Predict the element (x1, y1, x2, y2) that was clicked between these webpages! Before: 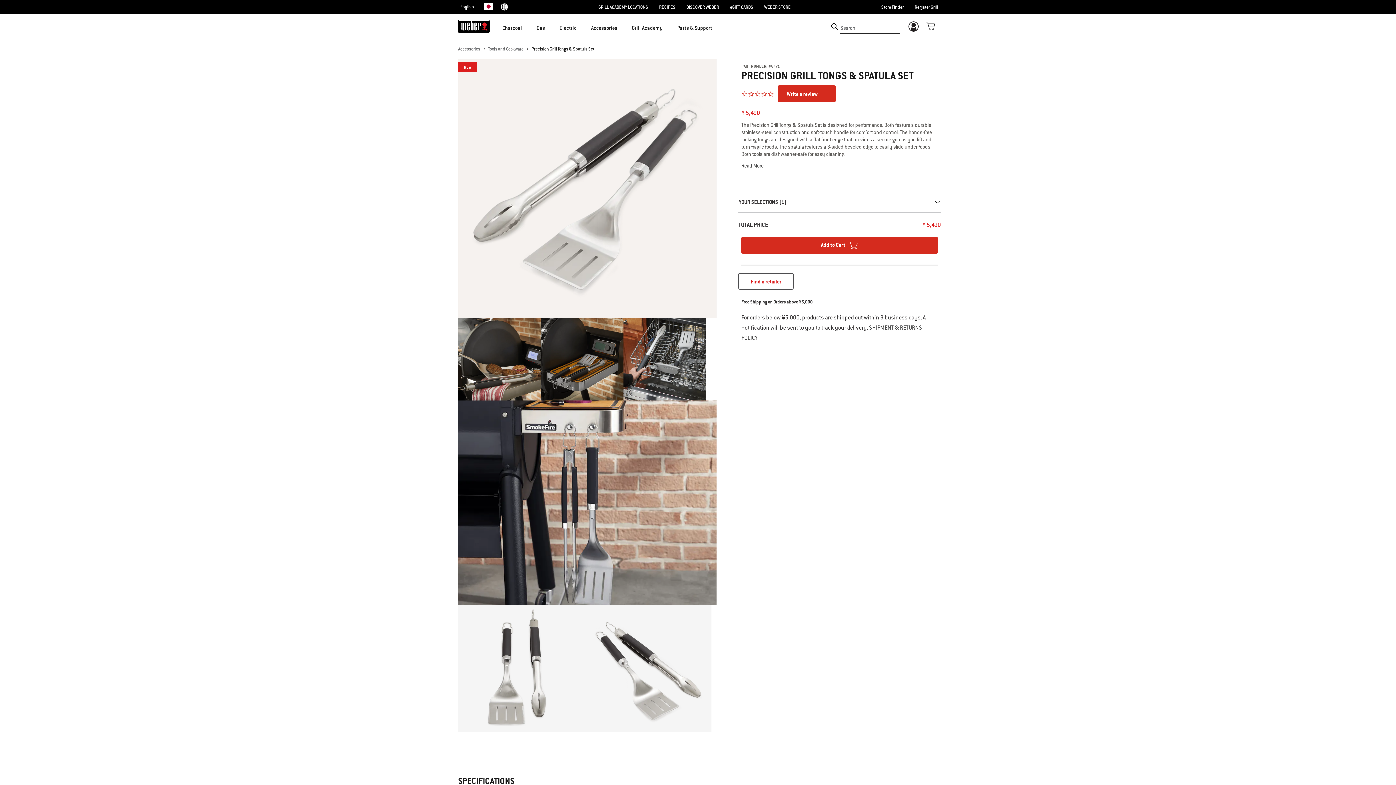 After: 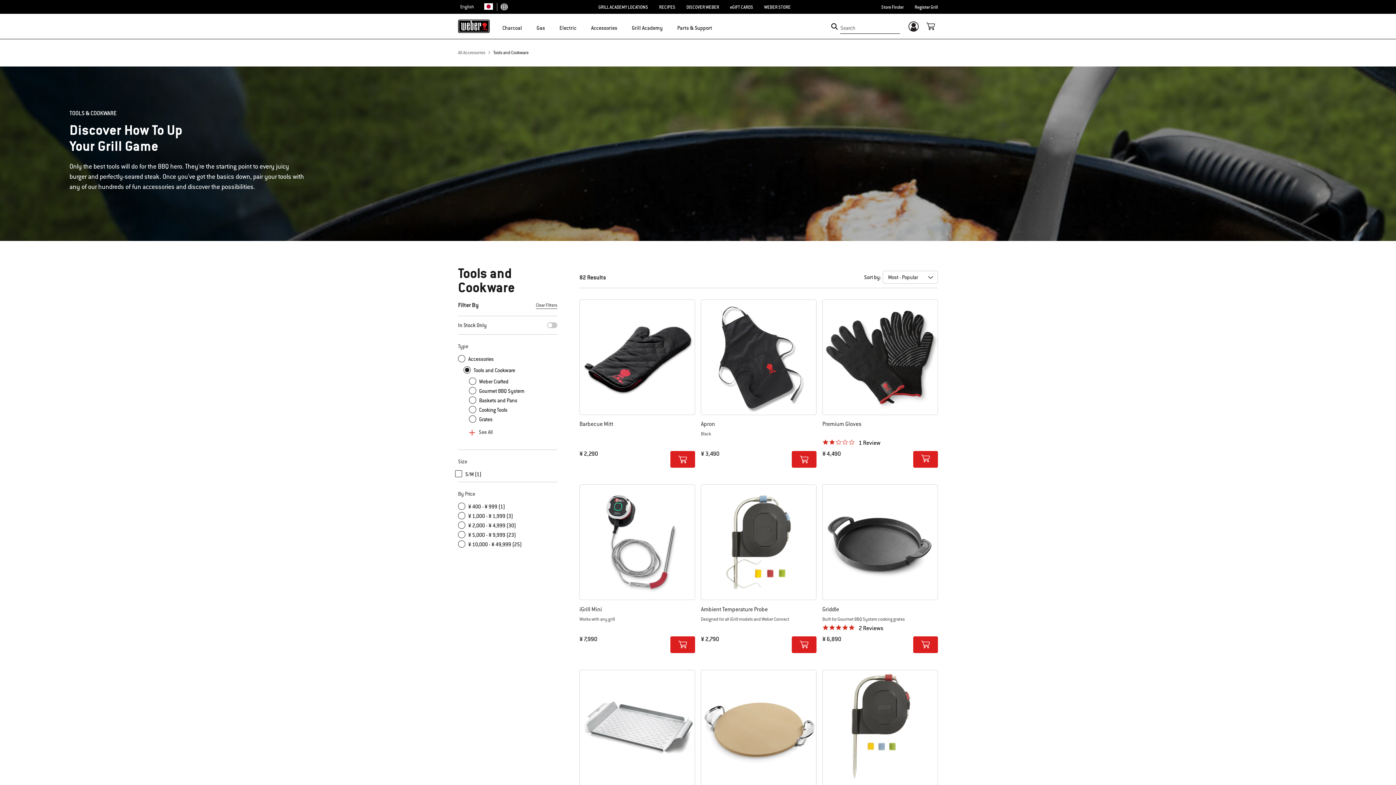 Action: label: Tools and Cookware bbox: (488, 45, 523, 53)